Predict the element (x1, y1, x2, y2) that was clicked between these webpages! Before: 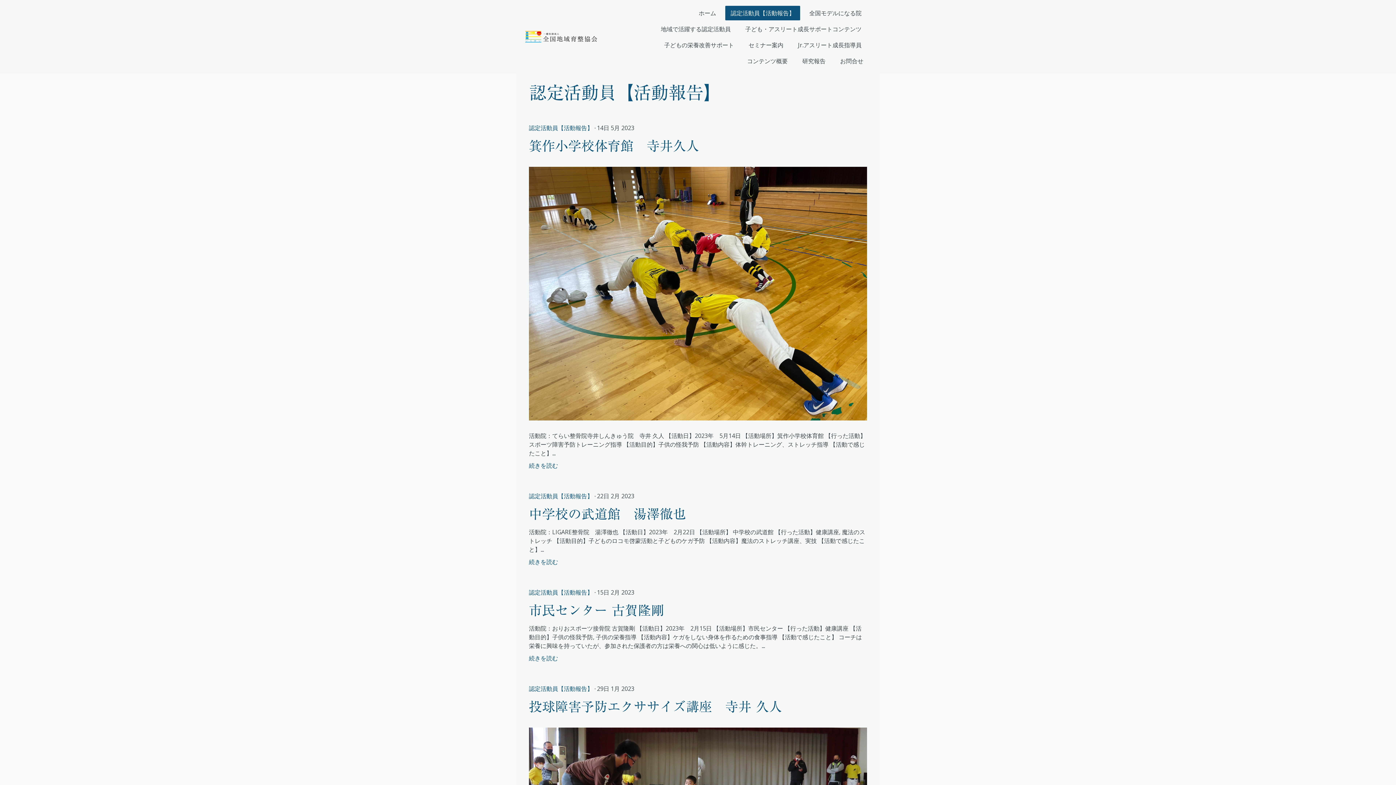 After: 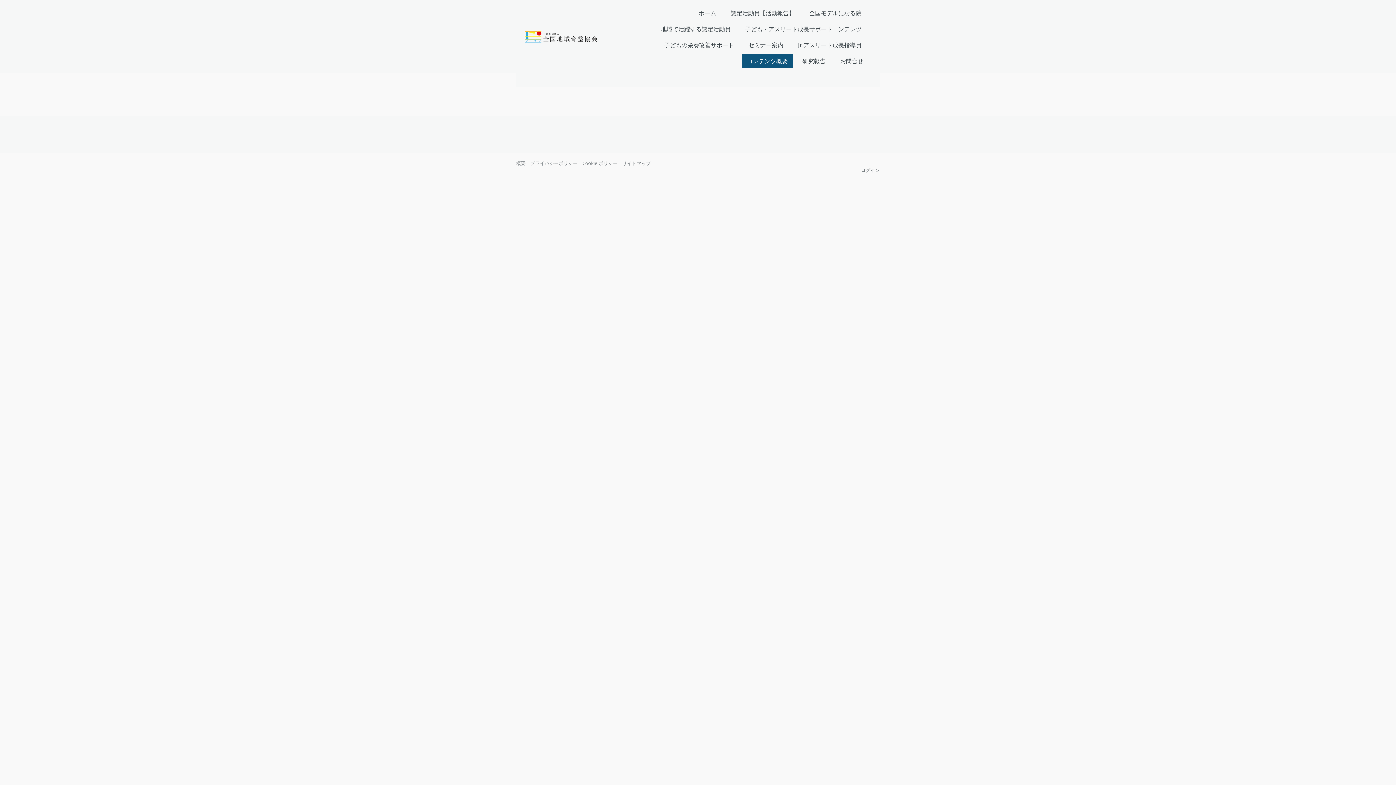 Action: label: コンテンツ概要 bbox: (741, 53, 793, 68)